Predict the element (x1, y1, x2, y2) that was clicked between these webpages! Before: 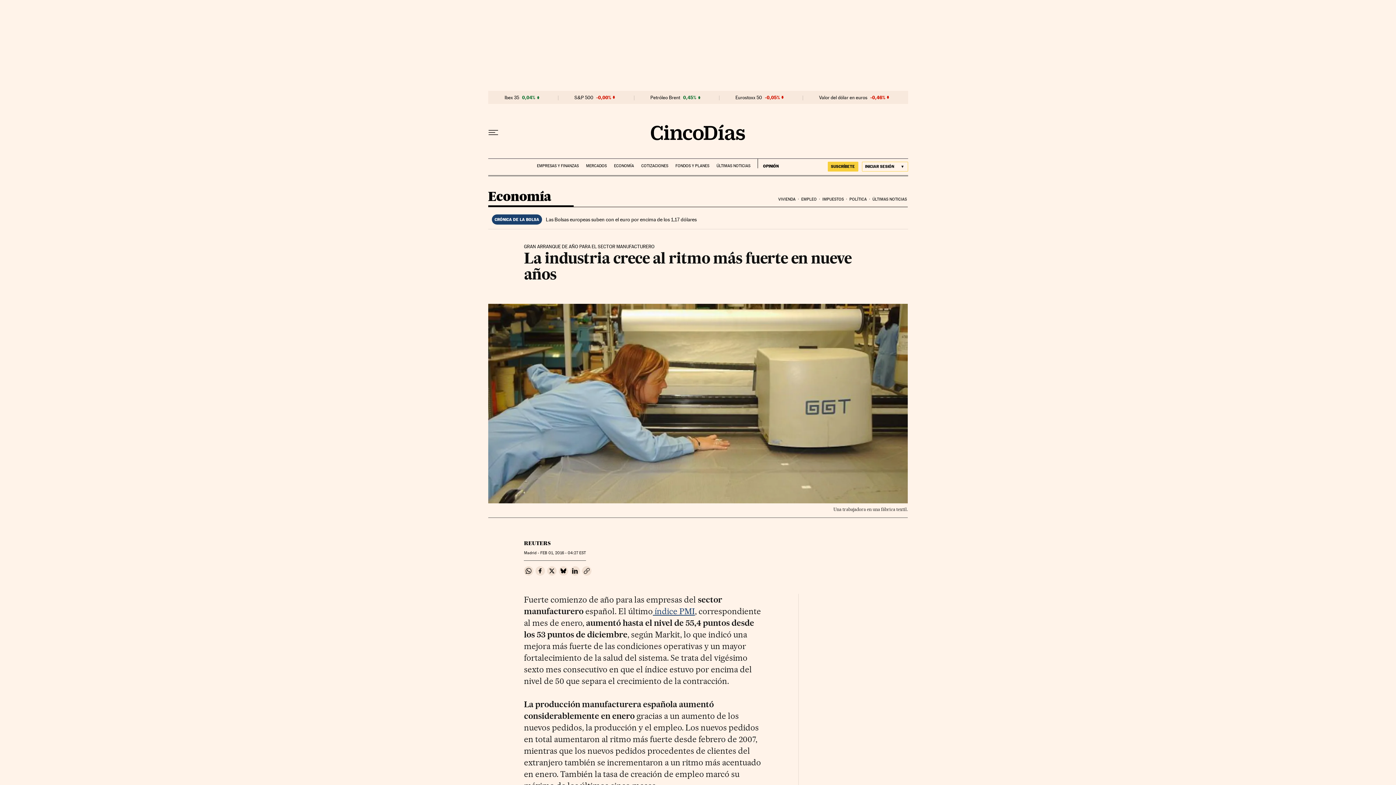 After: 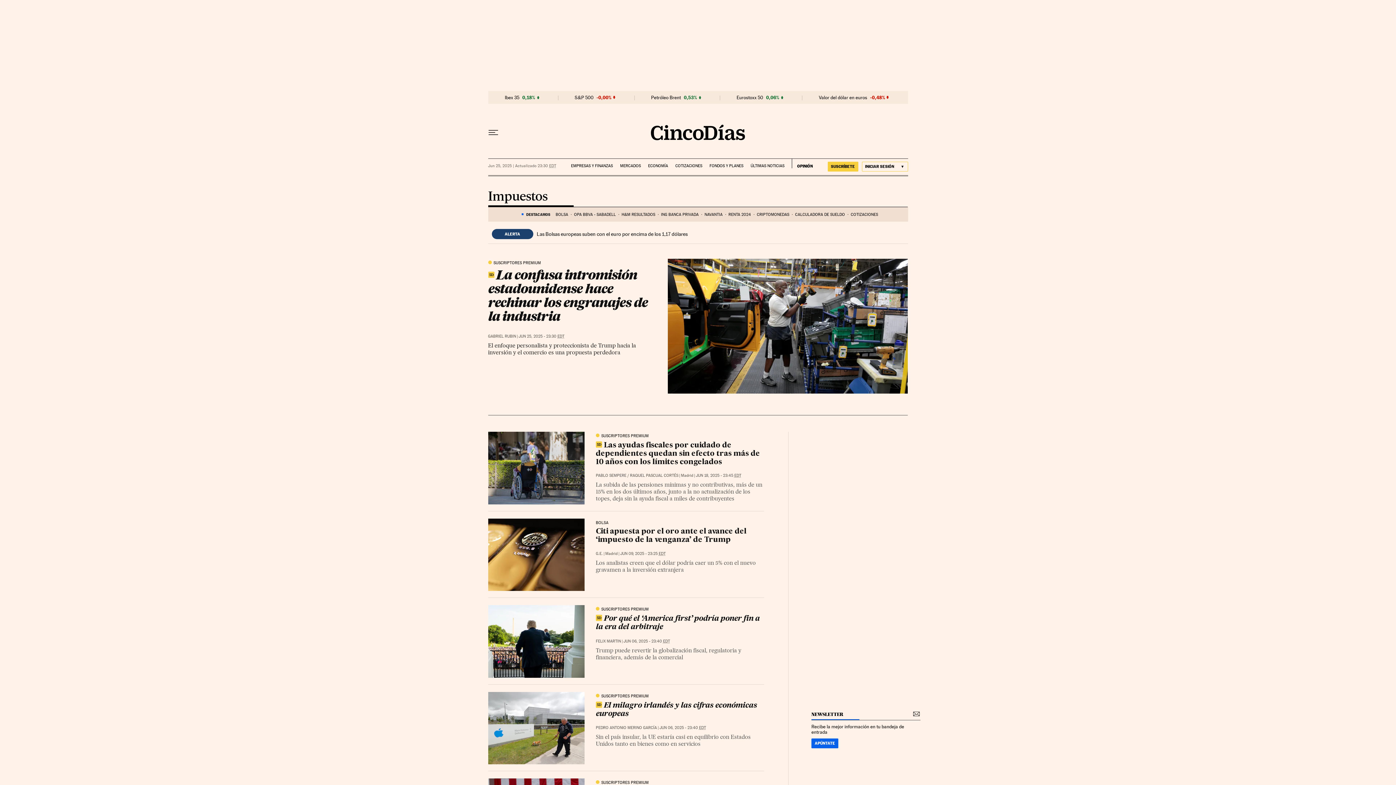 Action: label: IMPUESTOS bbox: (821, 191, 848, 207)